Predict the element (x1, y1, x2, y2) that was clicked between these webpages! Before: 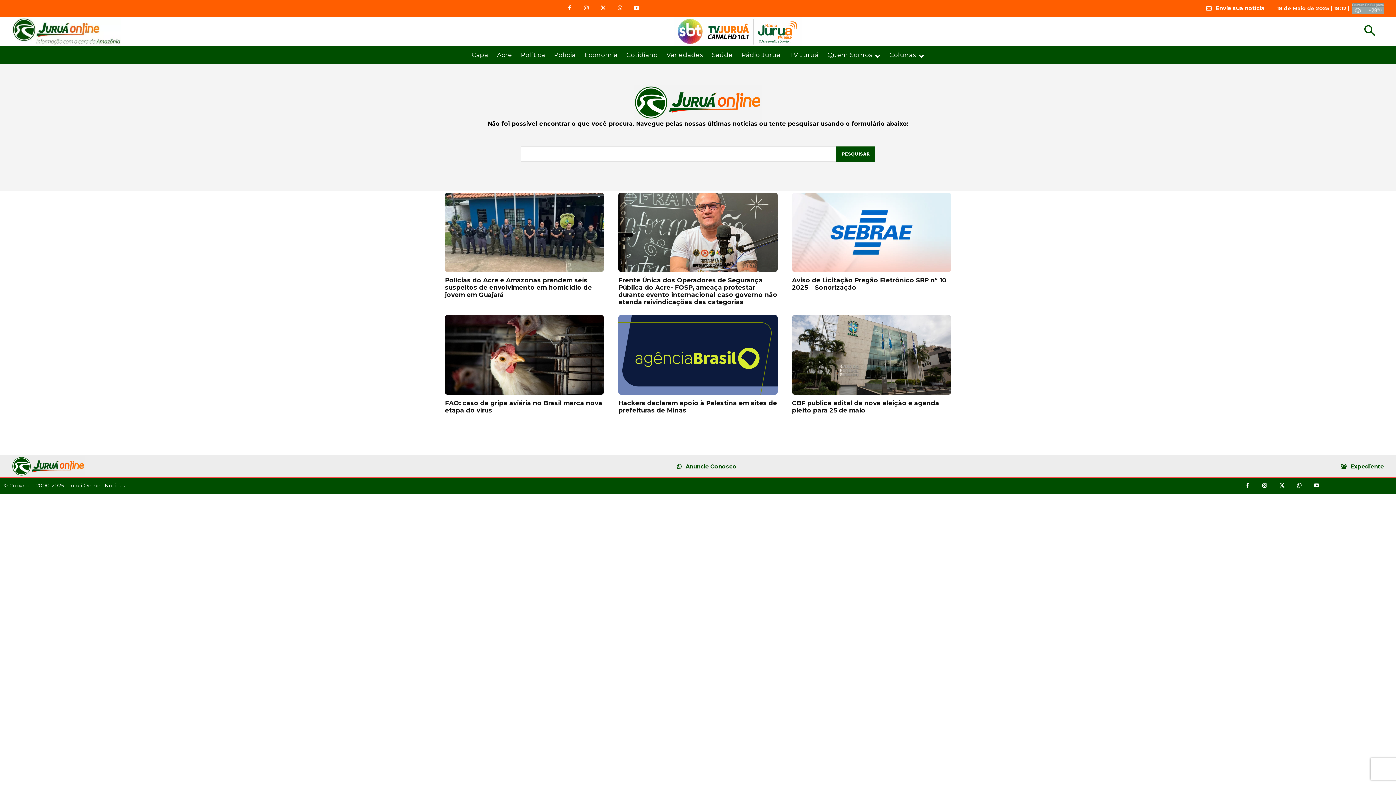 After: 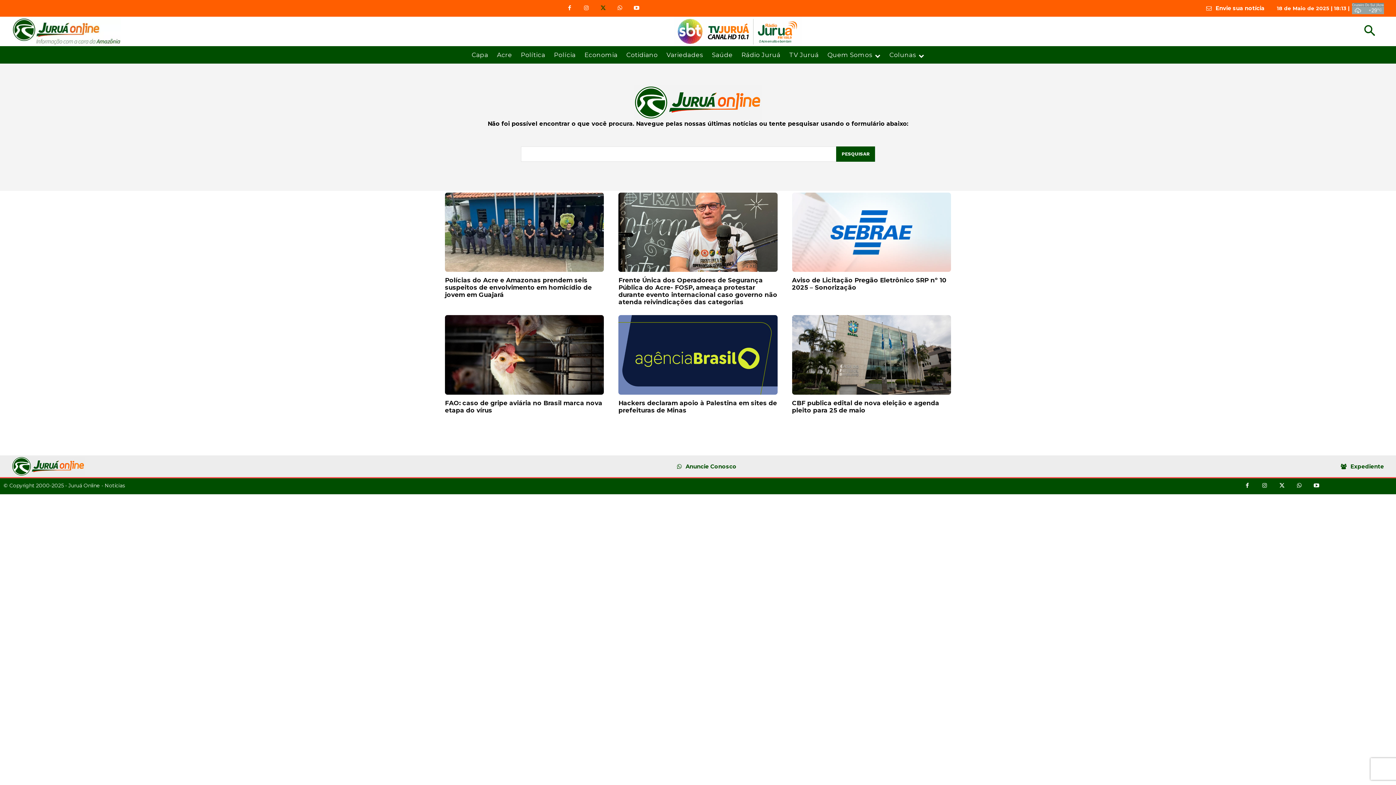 Action: bbox: (596, 1, 609, 14)